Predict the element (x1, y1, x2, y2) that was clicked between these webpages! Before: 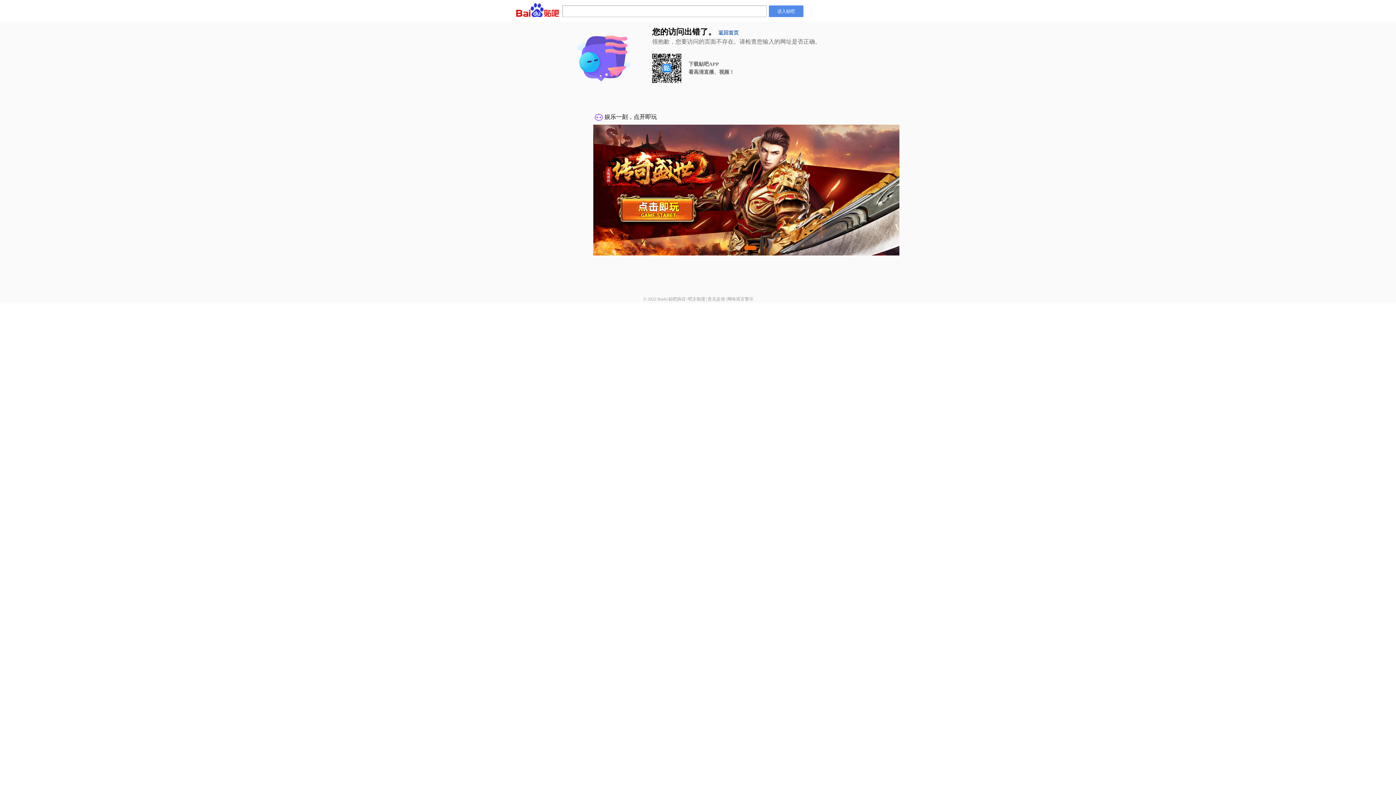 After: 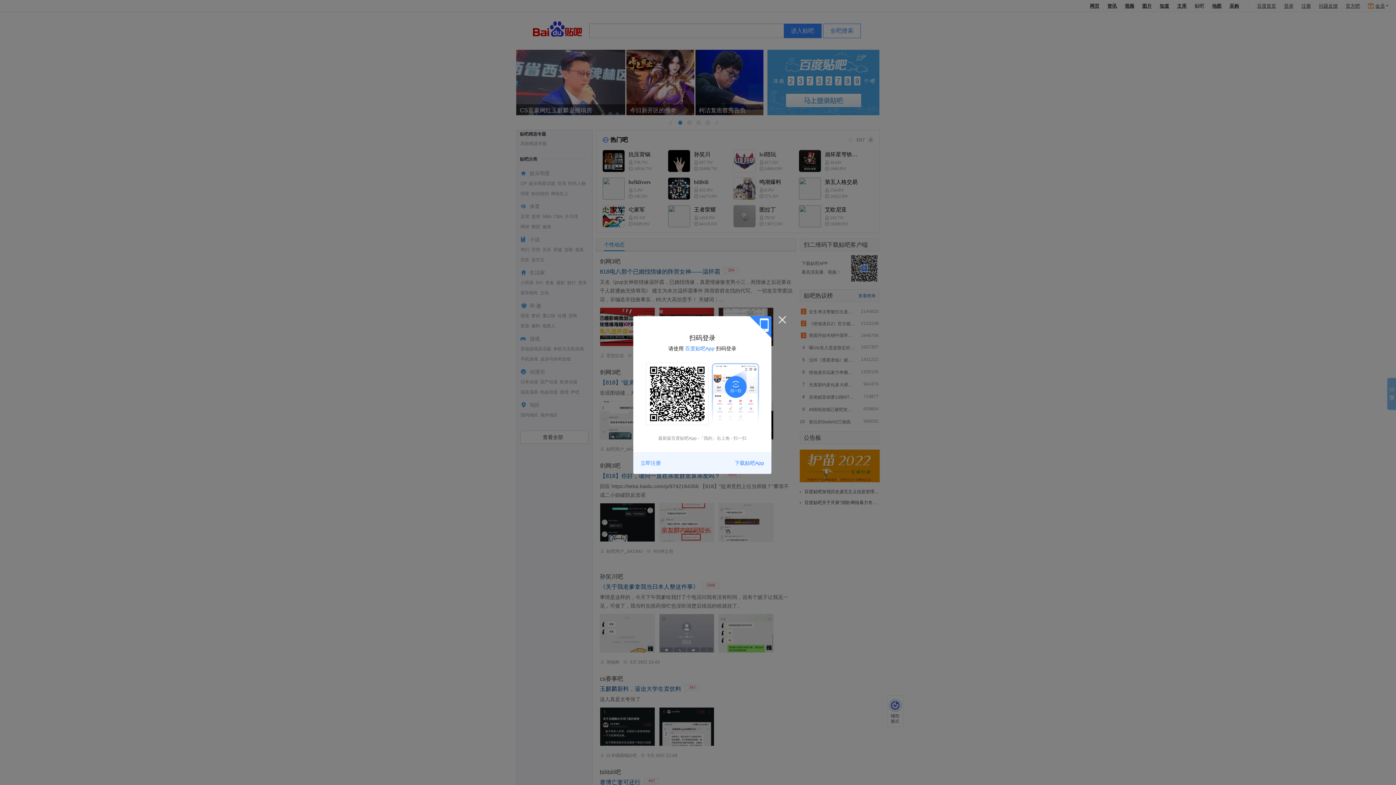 Action: label: 返回首页 bbox: (718, 30, 738, 35)